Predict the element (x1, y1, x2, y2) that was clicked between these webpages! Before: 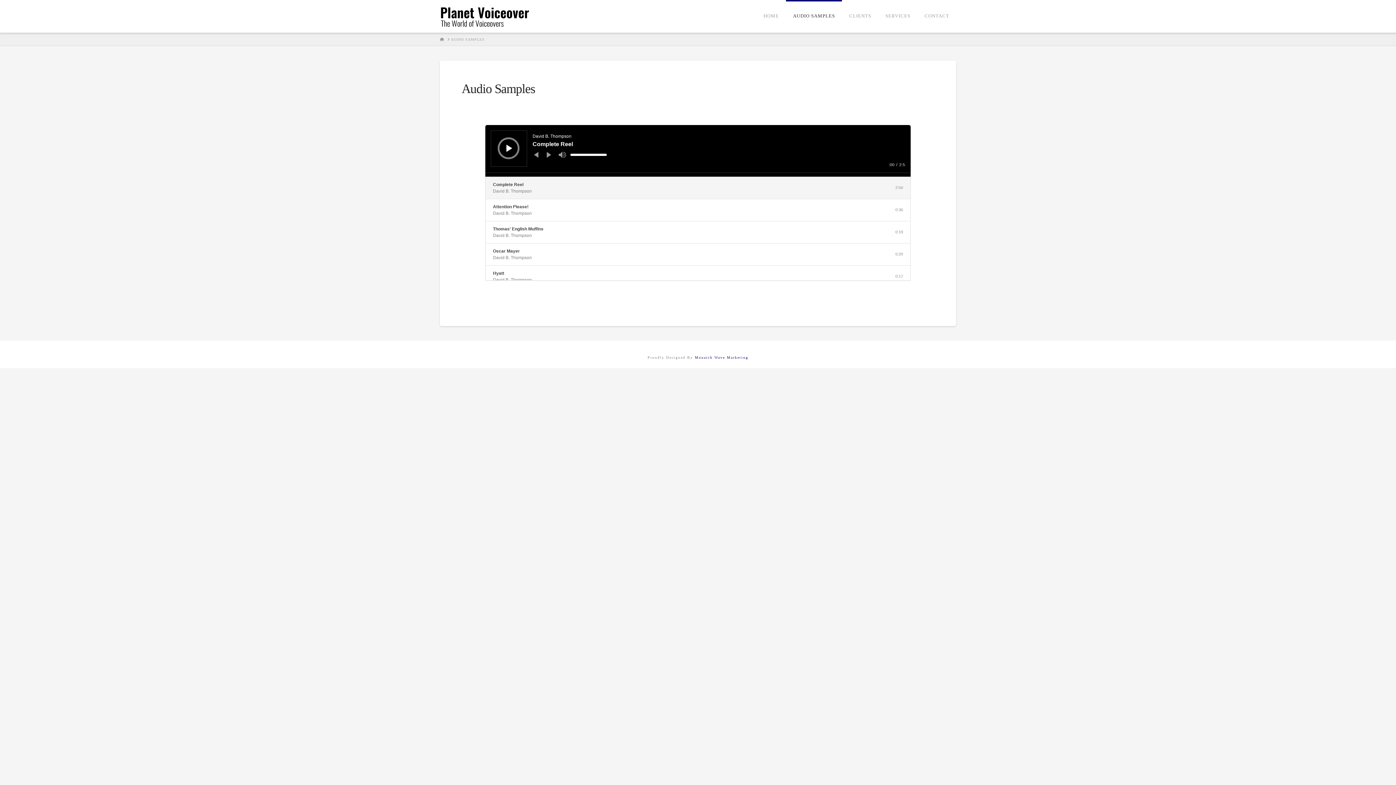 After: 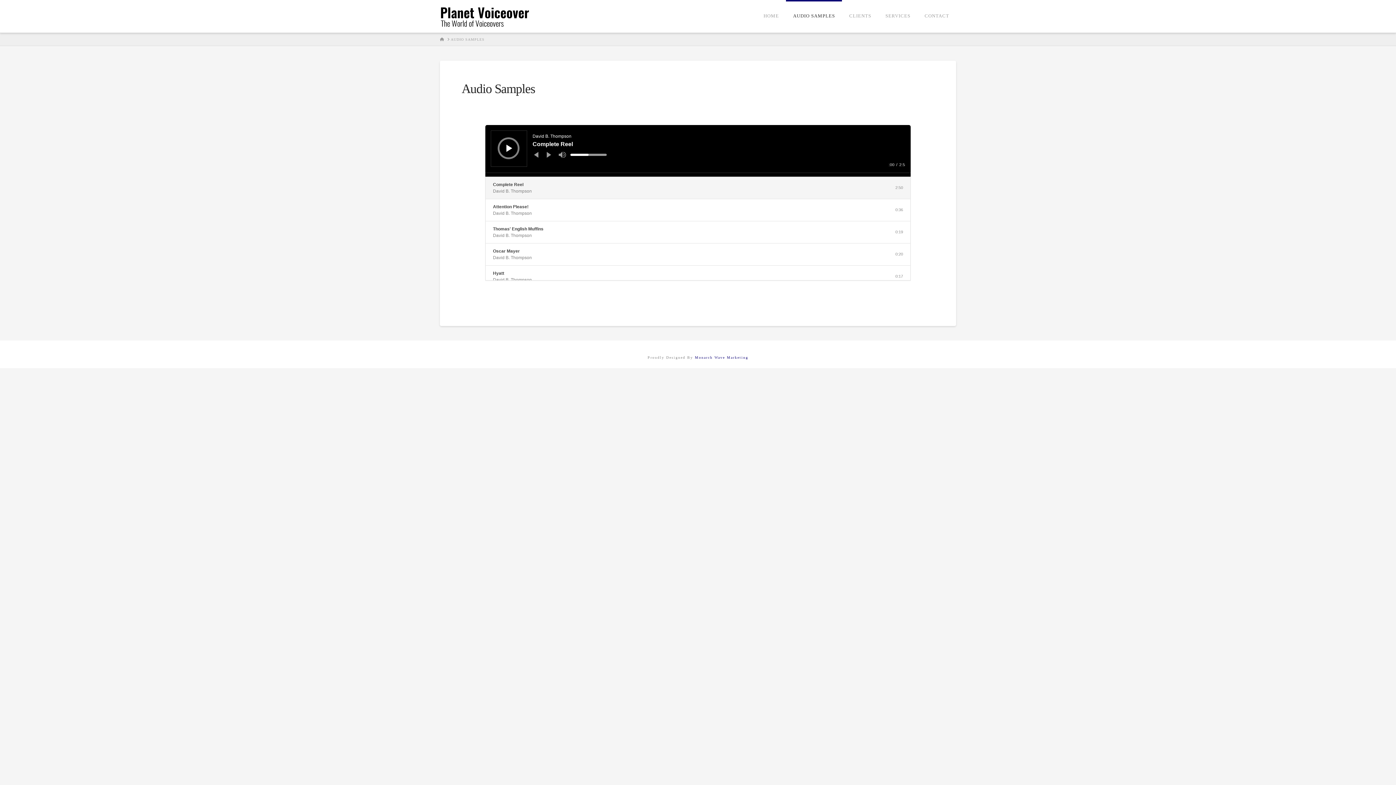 Action: bbox: (570, 151, 606, 158) label: Volume Slider